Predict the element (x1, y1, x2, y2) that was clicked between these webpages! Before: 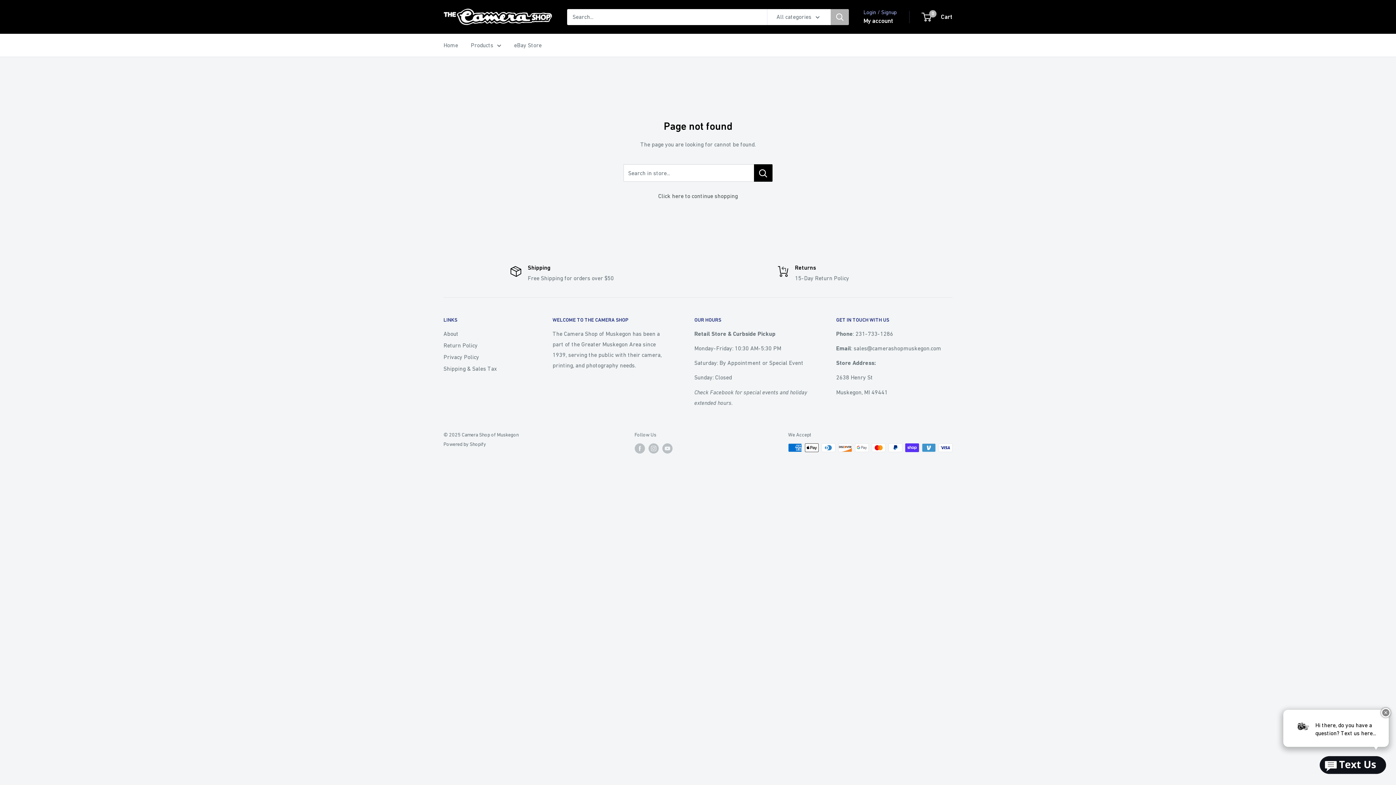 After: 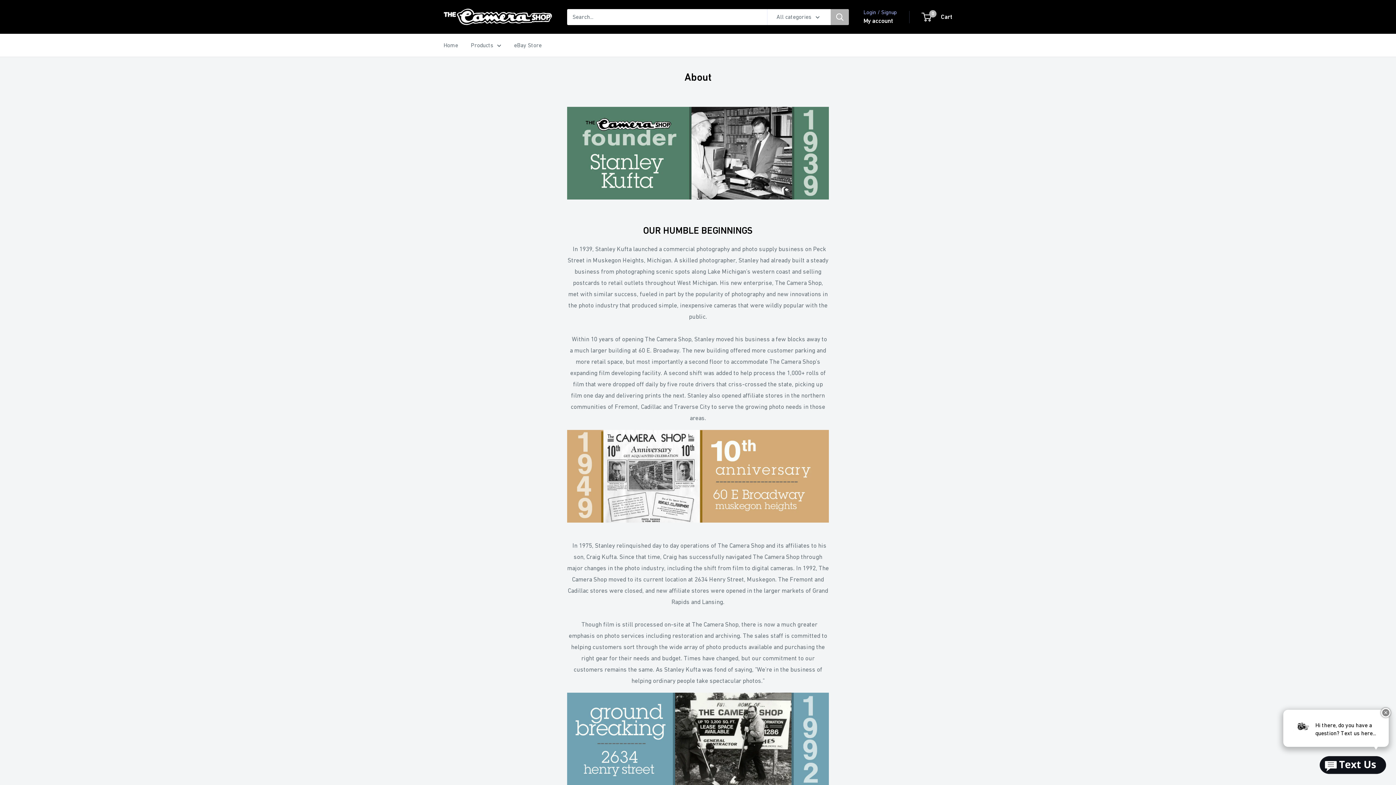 Action: bbox: (443, 327, 527, 339) label: About